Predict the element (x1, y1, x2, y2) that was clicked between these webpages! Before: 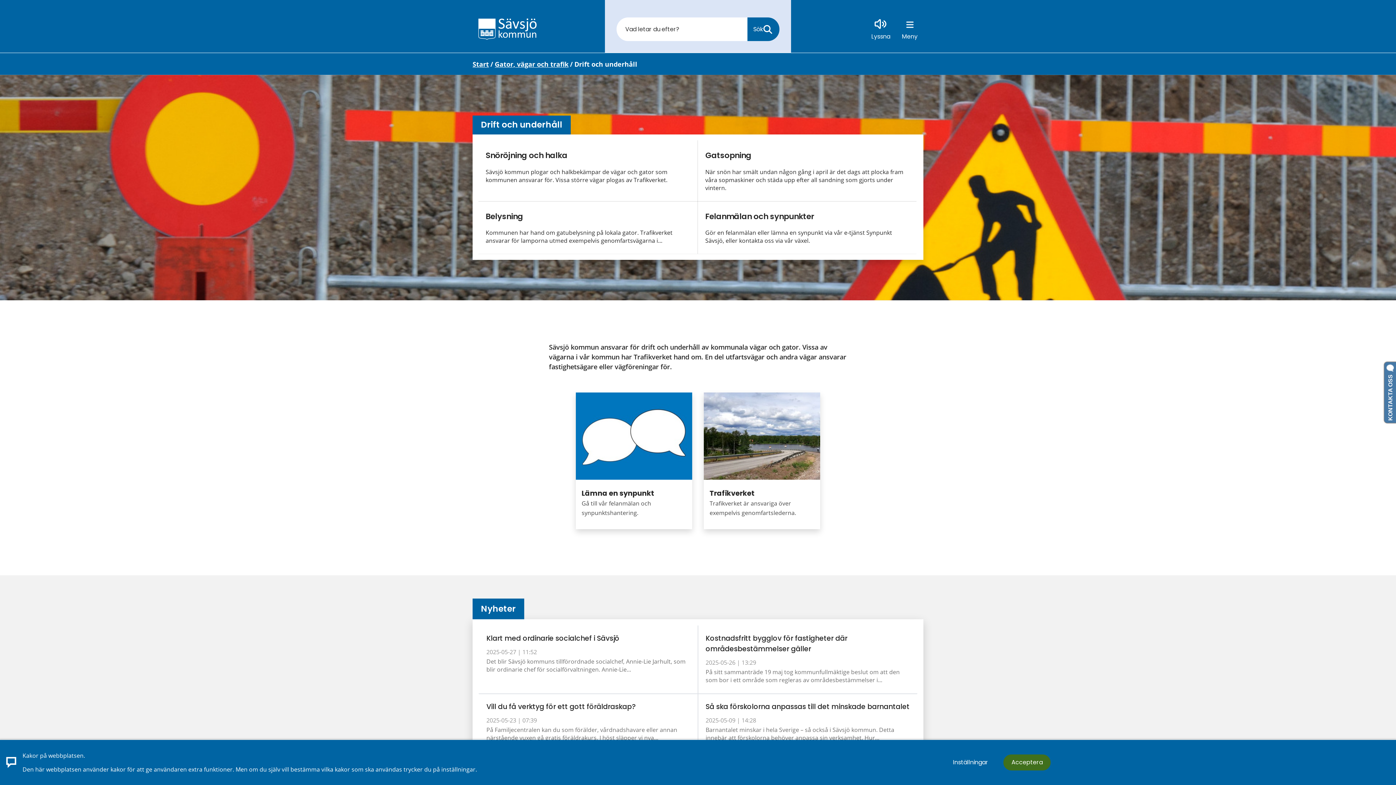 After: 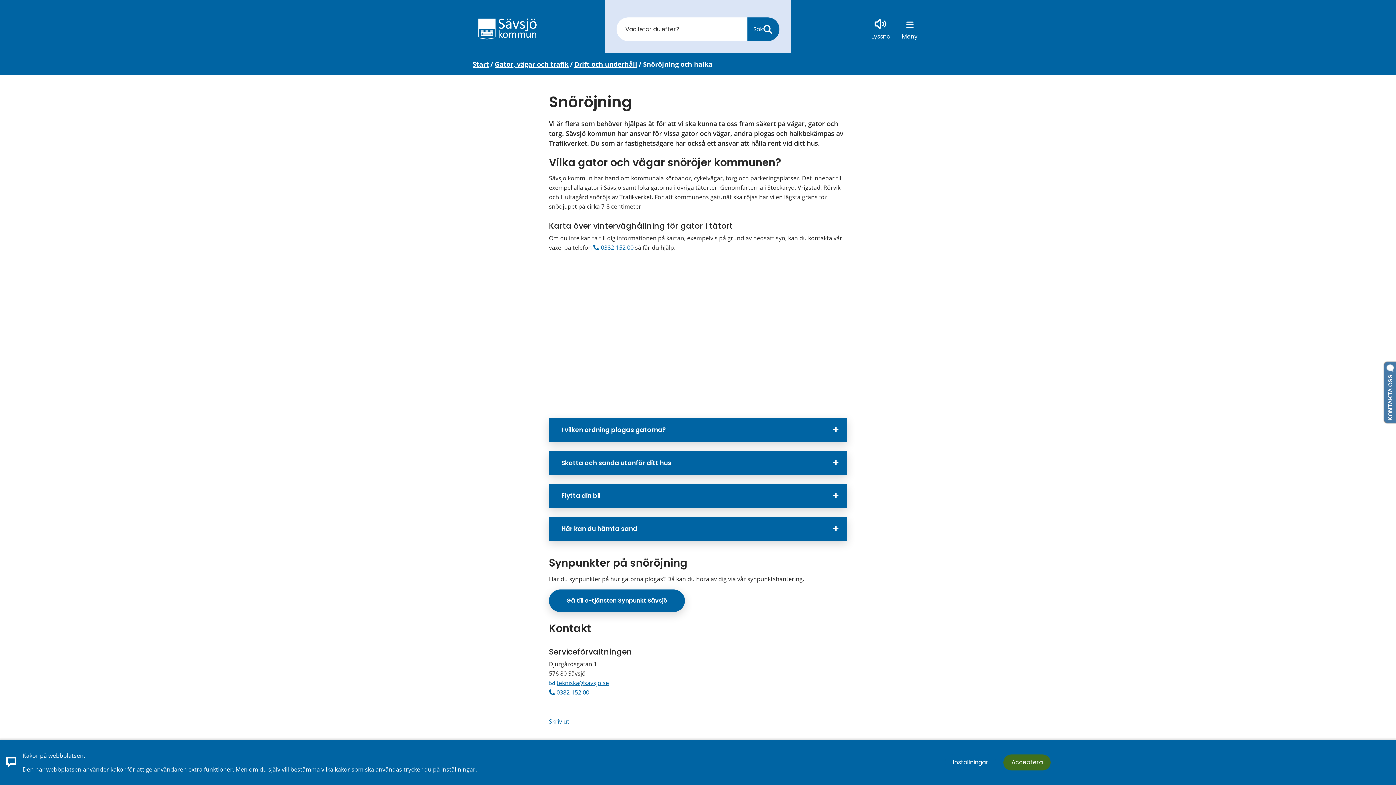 Action: bbox: (485, 149, 567, 161) label: Snöröjning och halka